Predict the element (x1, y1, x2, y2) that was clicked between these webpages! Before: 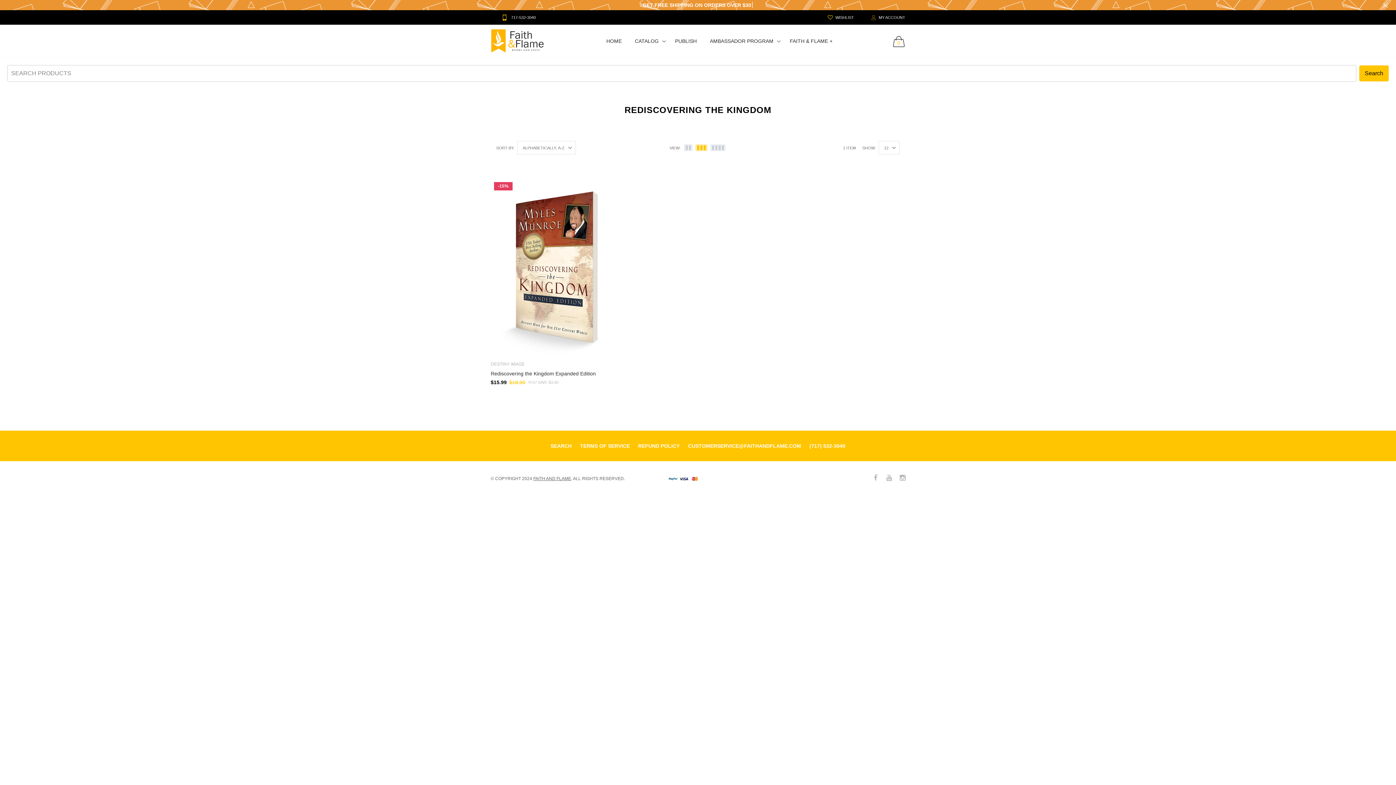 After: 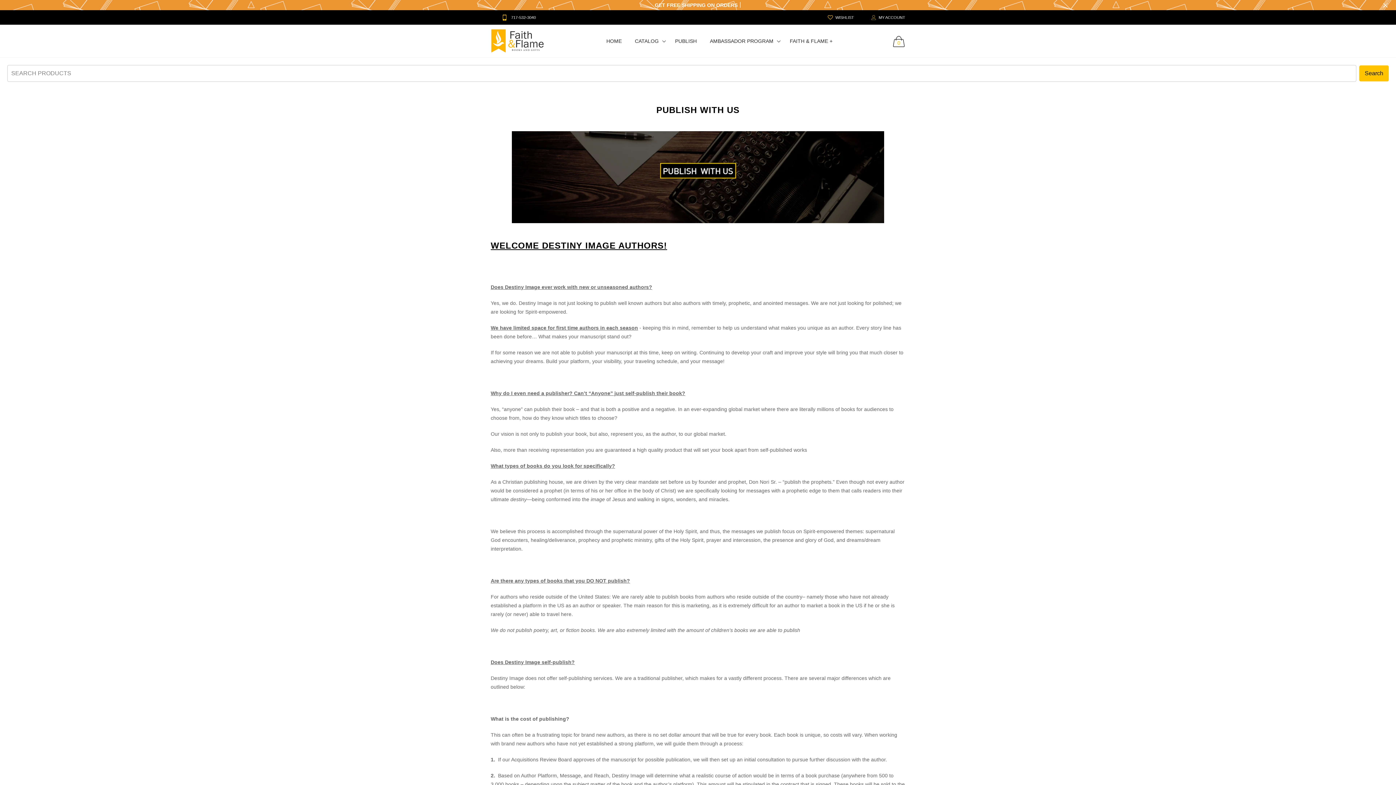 Action: label: PUBLISH bbox: (668, 30, 703, 52)